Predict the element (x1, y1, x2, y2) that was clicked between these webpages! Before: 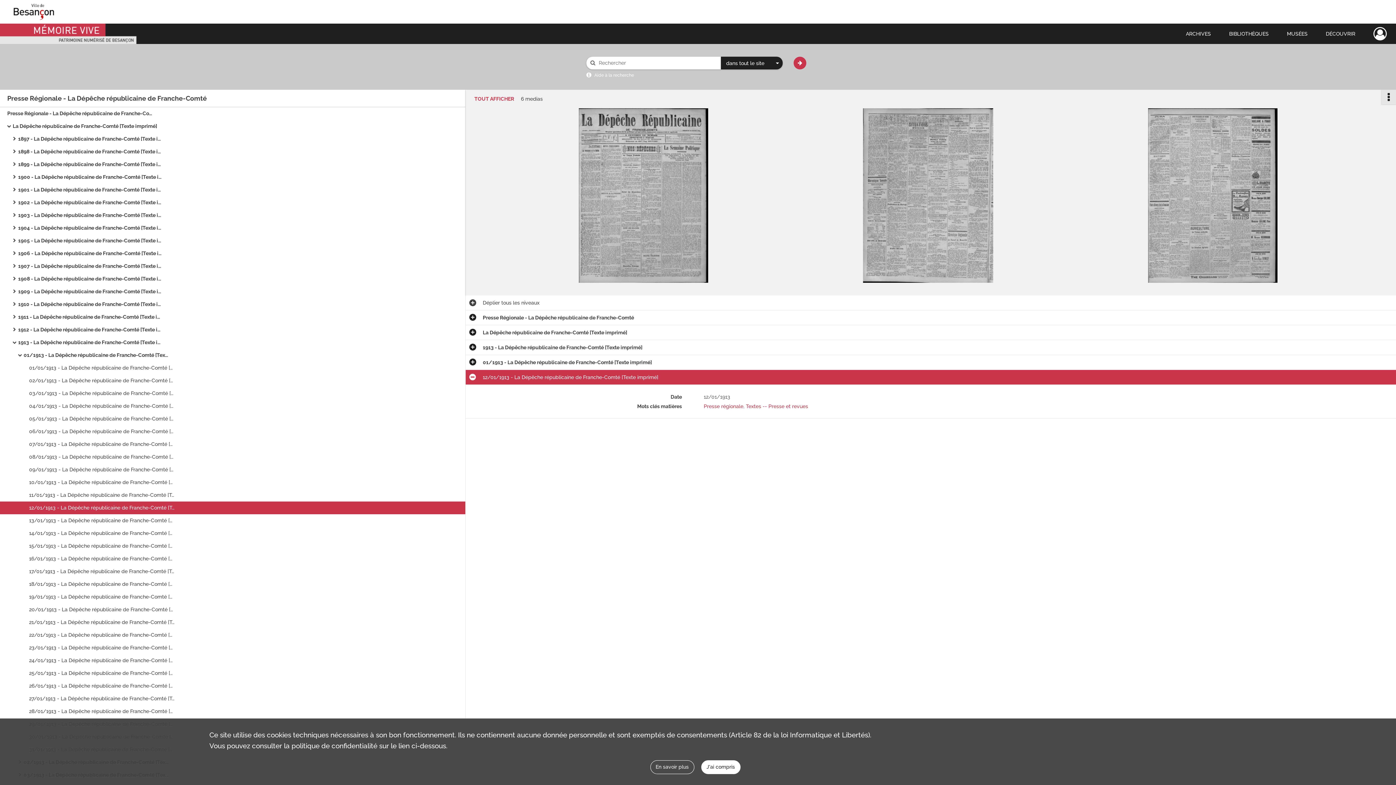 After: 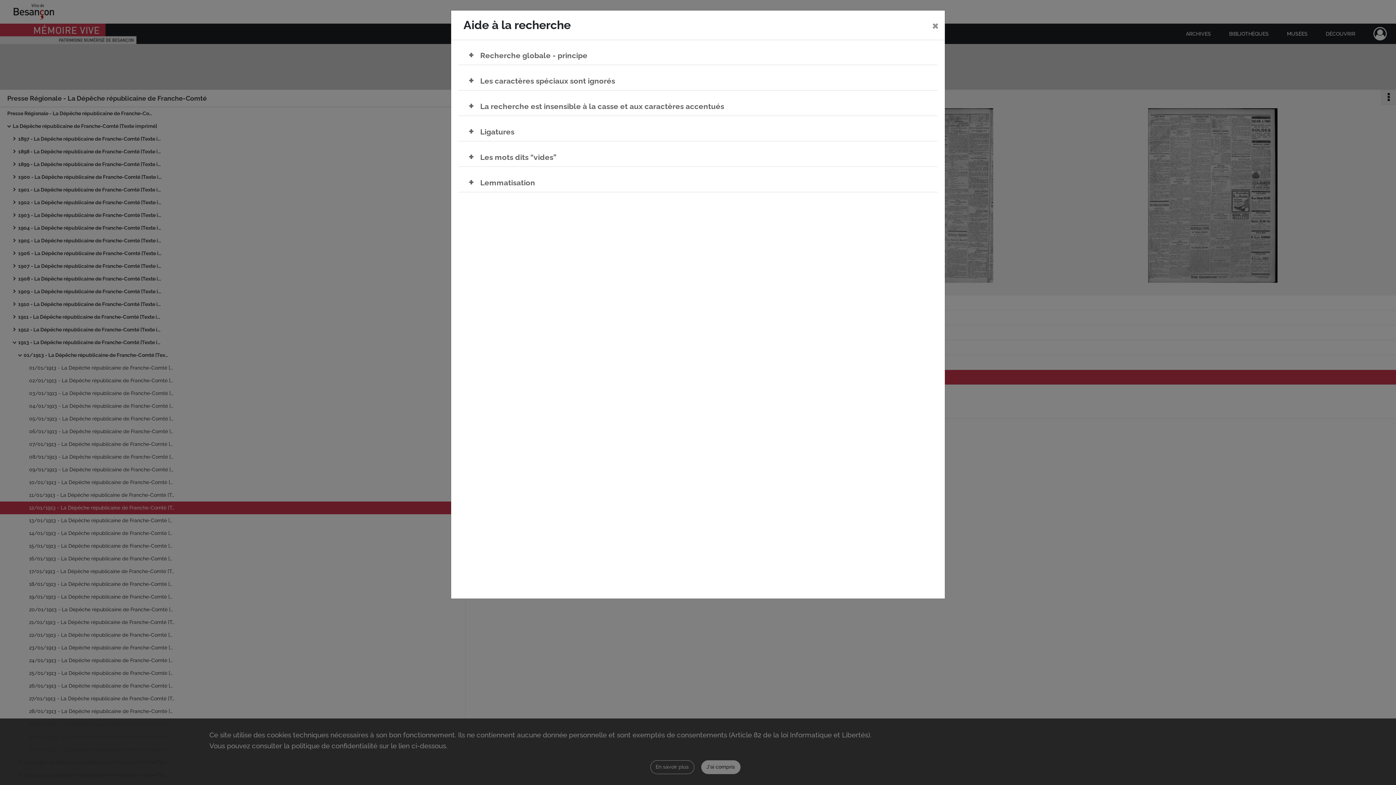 Action: label: Aide à la recherche bbox: (594, 72, 634, 77)